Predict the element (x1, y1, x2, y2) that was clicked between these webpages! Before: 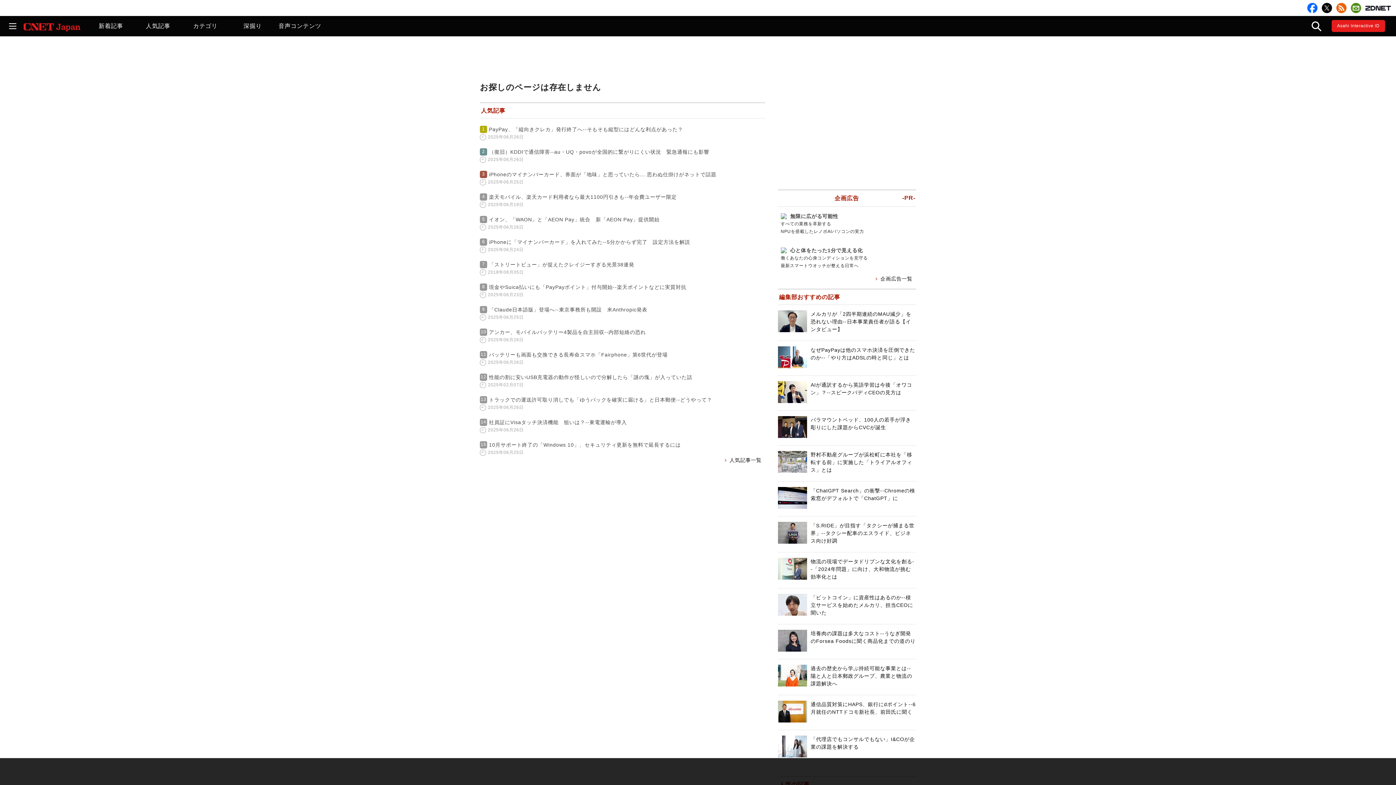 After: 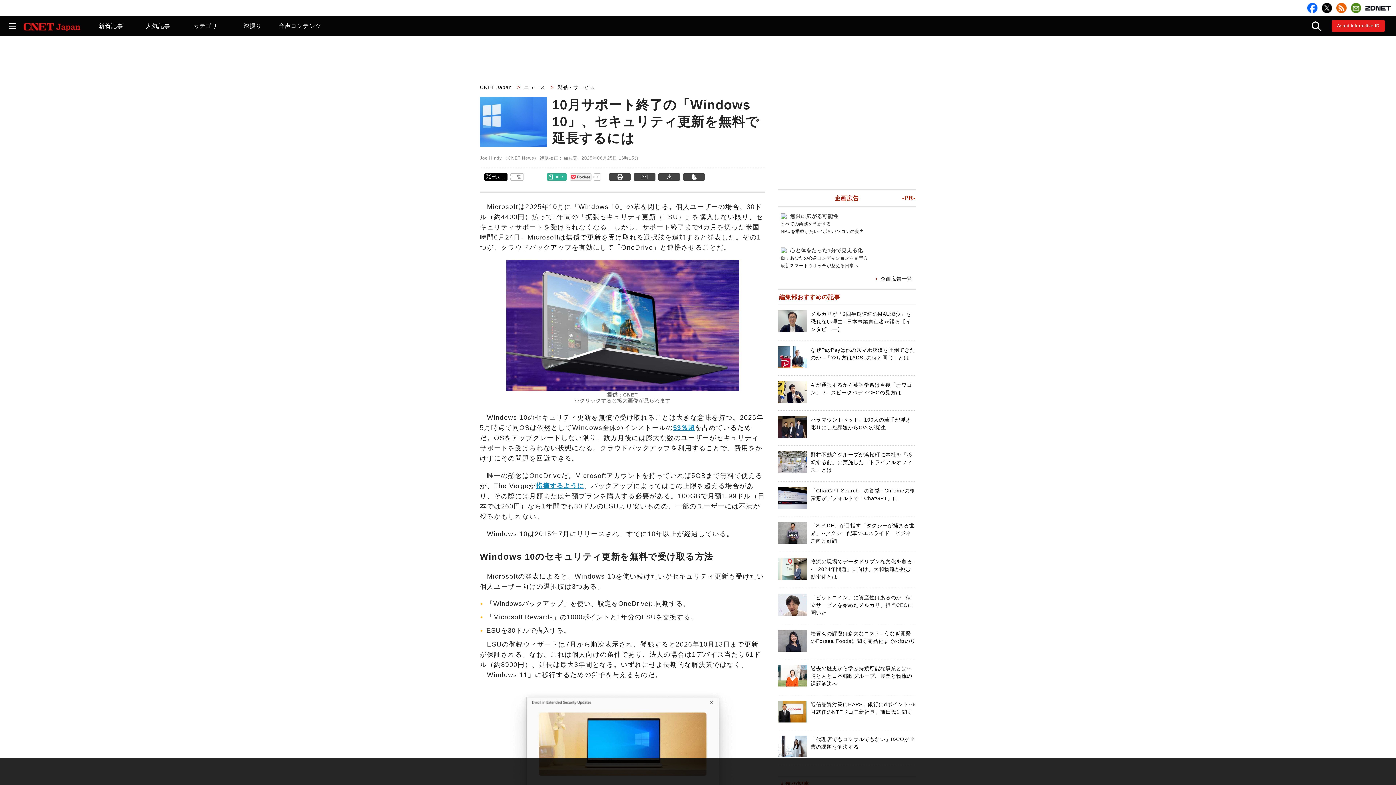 Action: bbox: (480, 441, 765, 449) label: 10月サポート終了の「Windows 10」、セキュリティ更新を無料で延長するには